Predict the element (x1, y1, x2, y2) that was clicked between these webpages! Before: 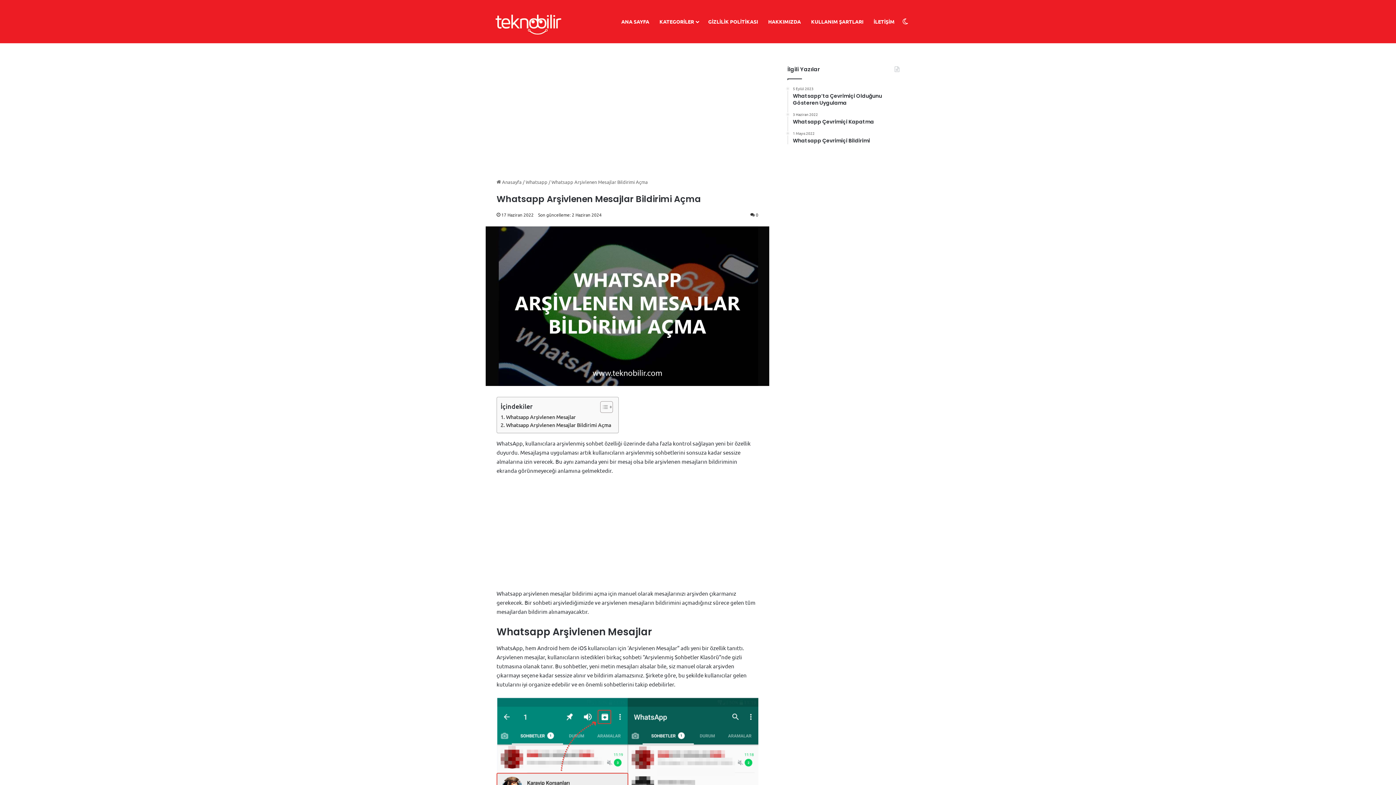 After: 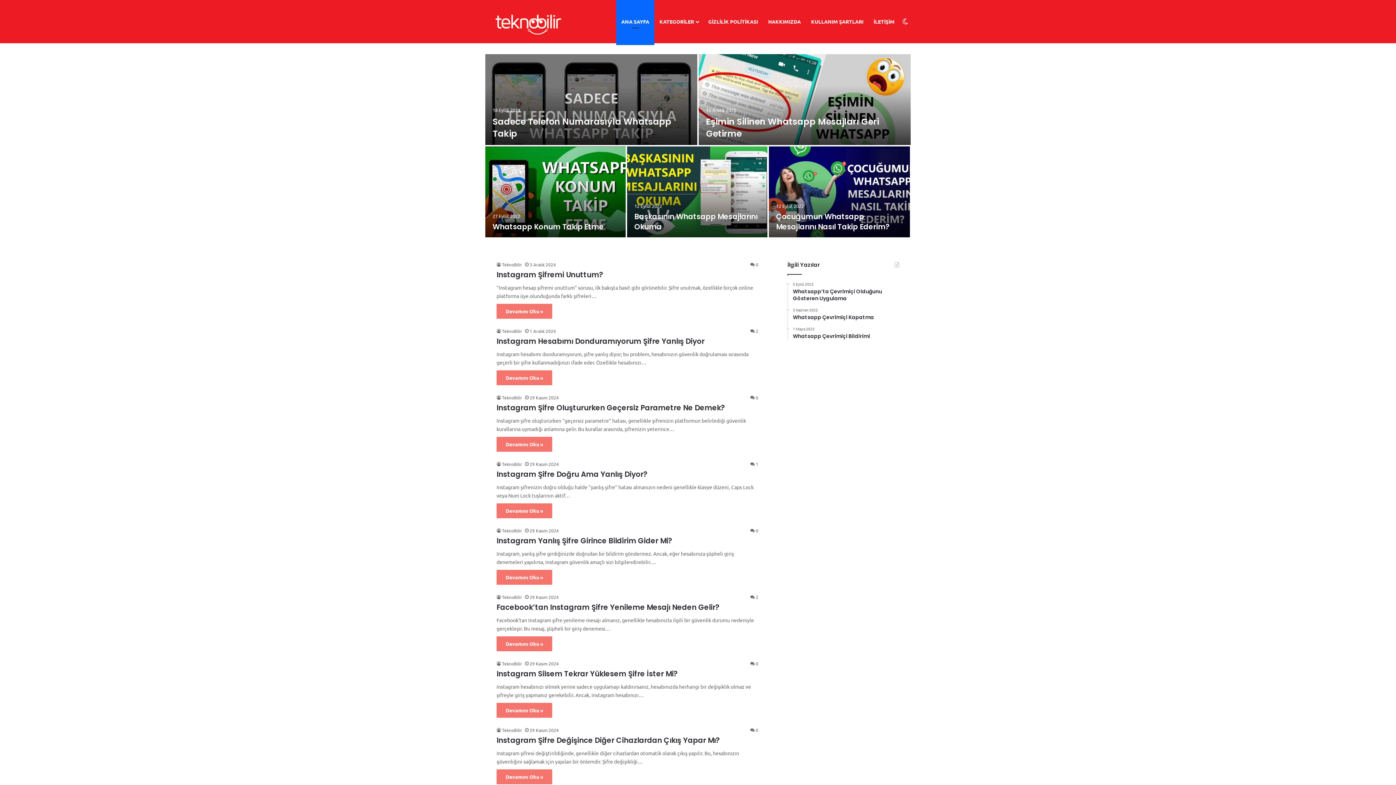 Action: bbox: (485, 7, 571, 36)